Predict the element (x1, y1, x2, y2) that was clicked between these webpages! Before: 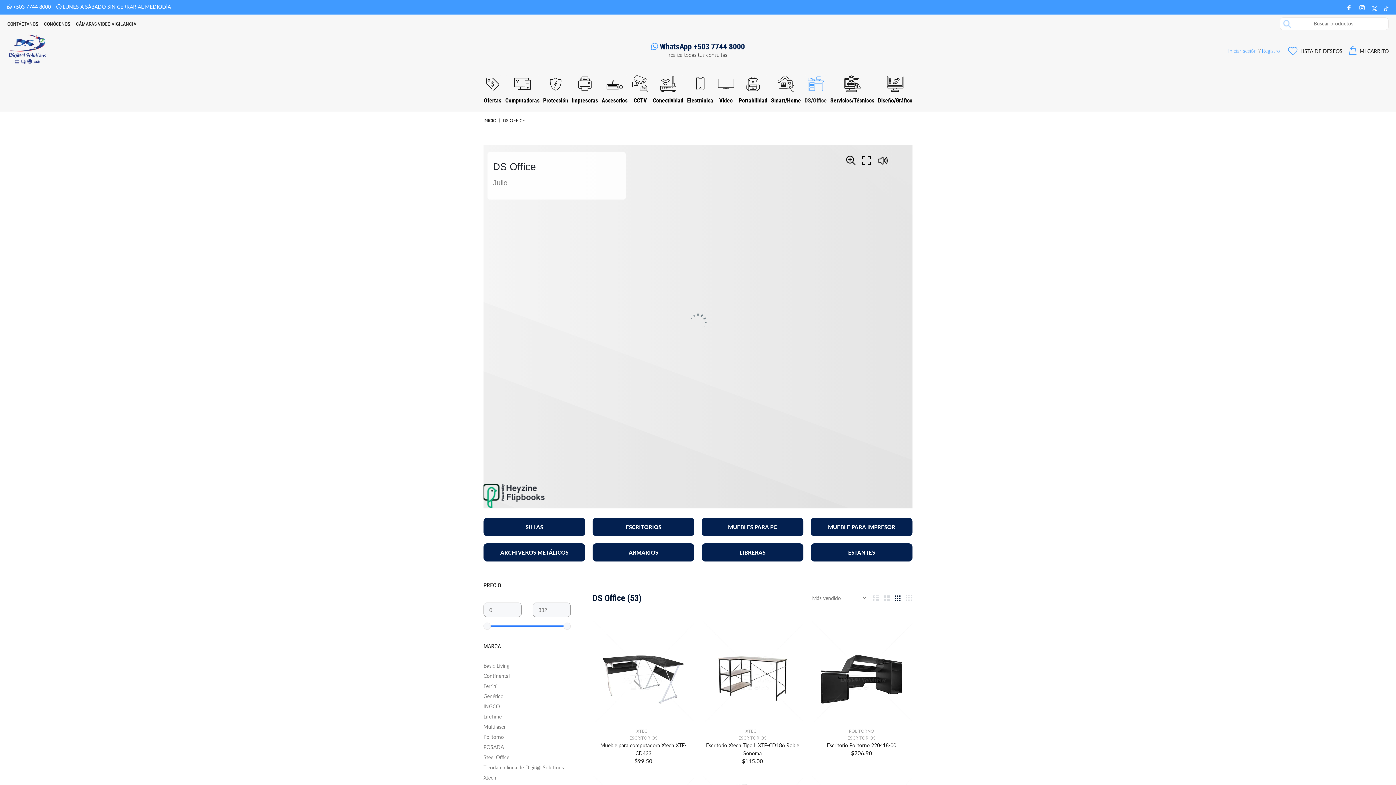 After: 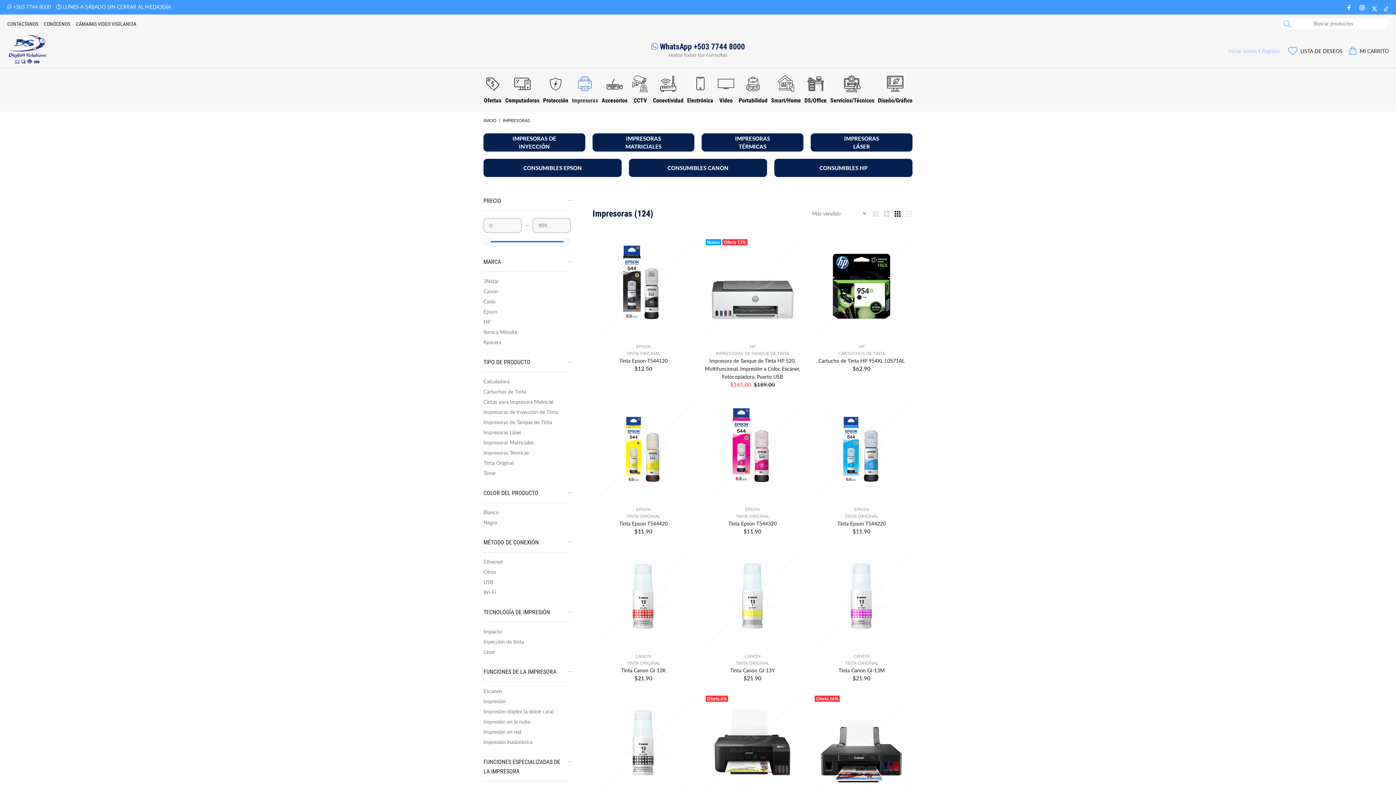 Action: bbox: (572, 75, 598, 104) label: Impresoras